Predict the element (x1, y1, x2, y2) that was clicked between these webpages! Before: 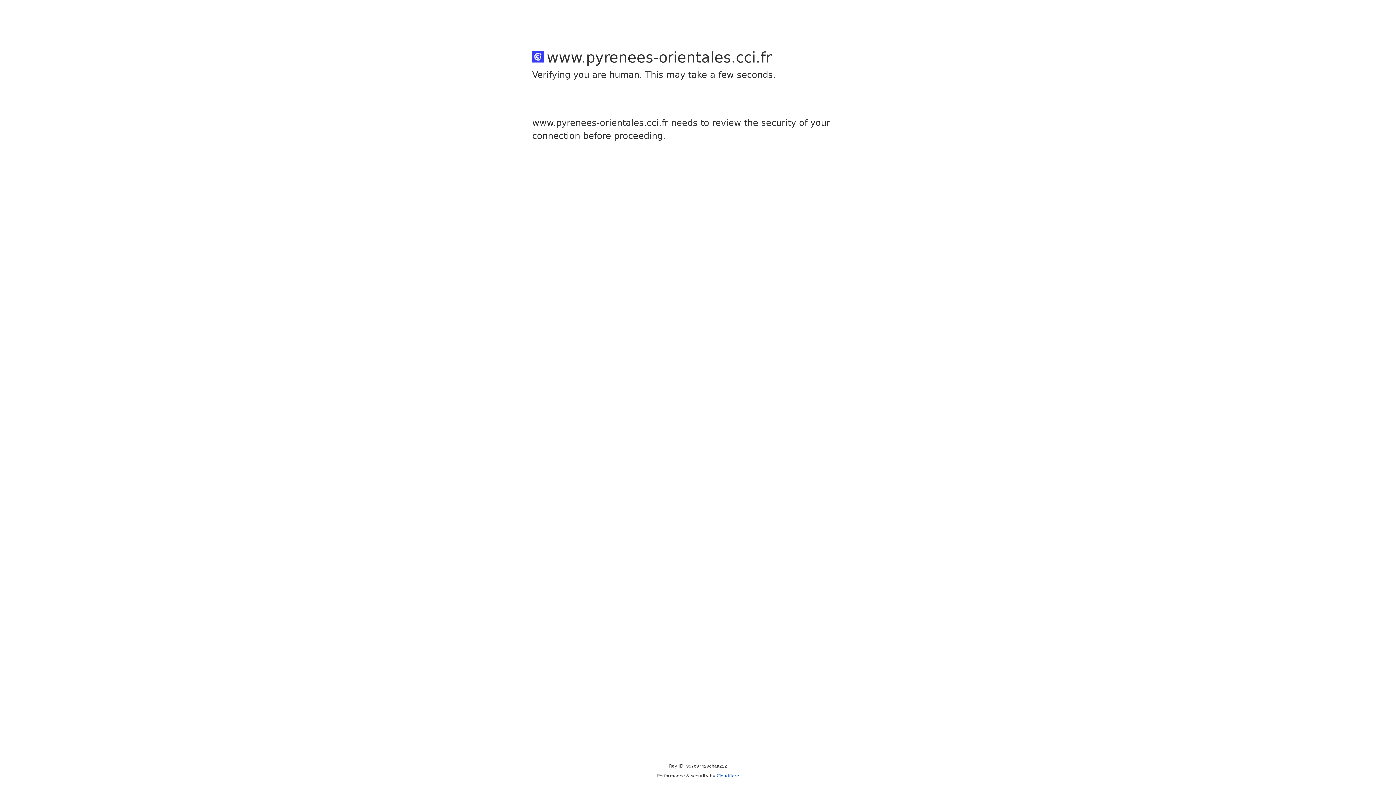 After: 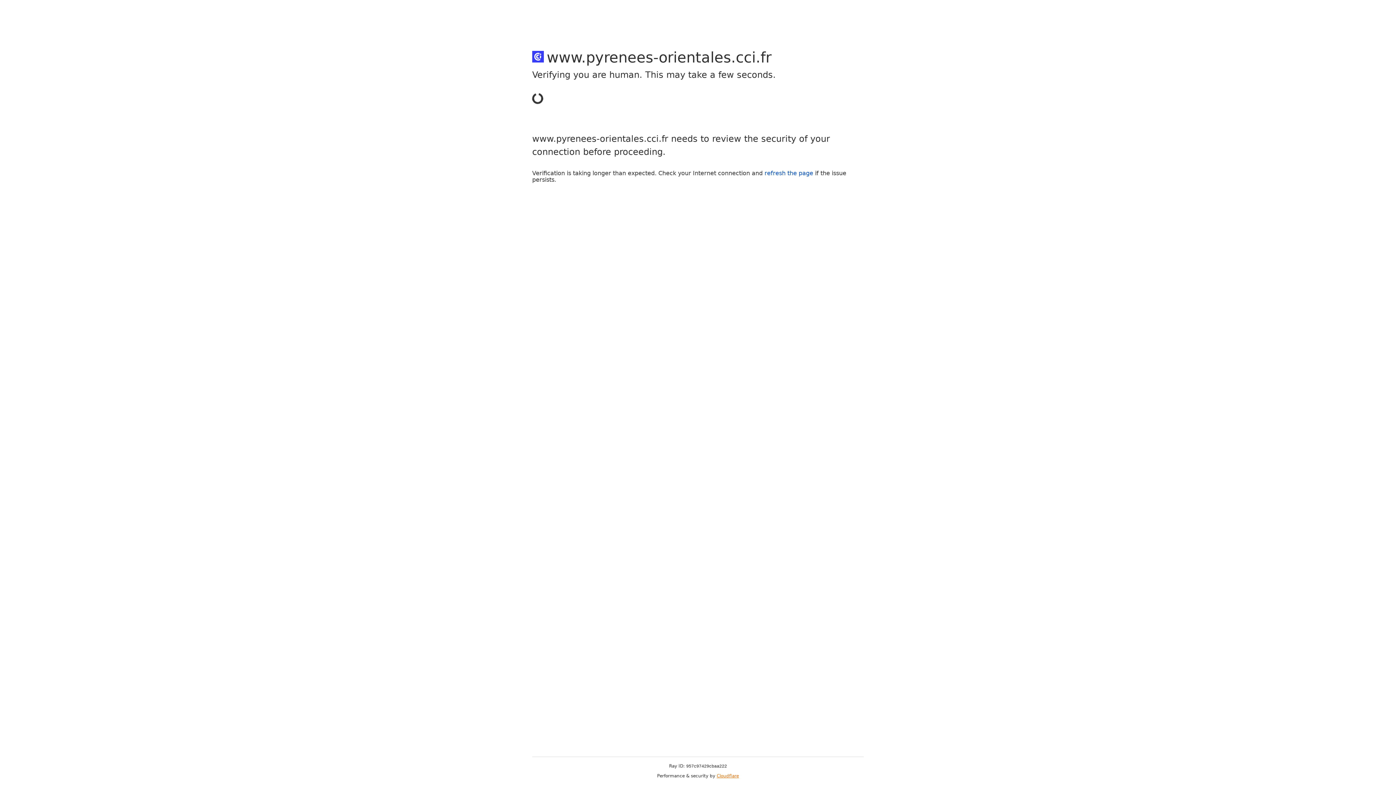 Action: bbox: (716, 773, 739, 778) label: Cloudflare